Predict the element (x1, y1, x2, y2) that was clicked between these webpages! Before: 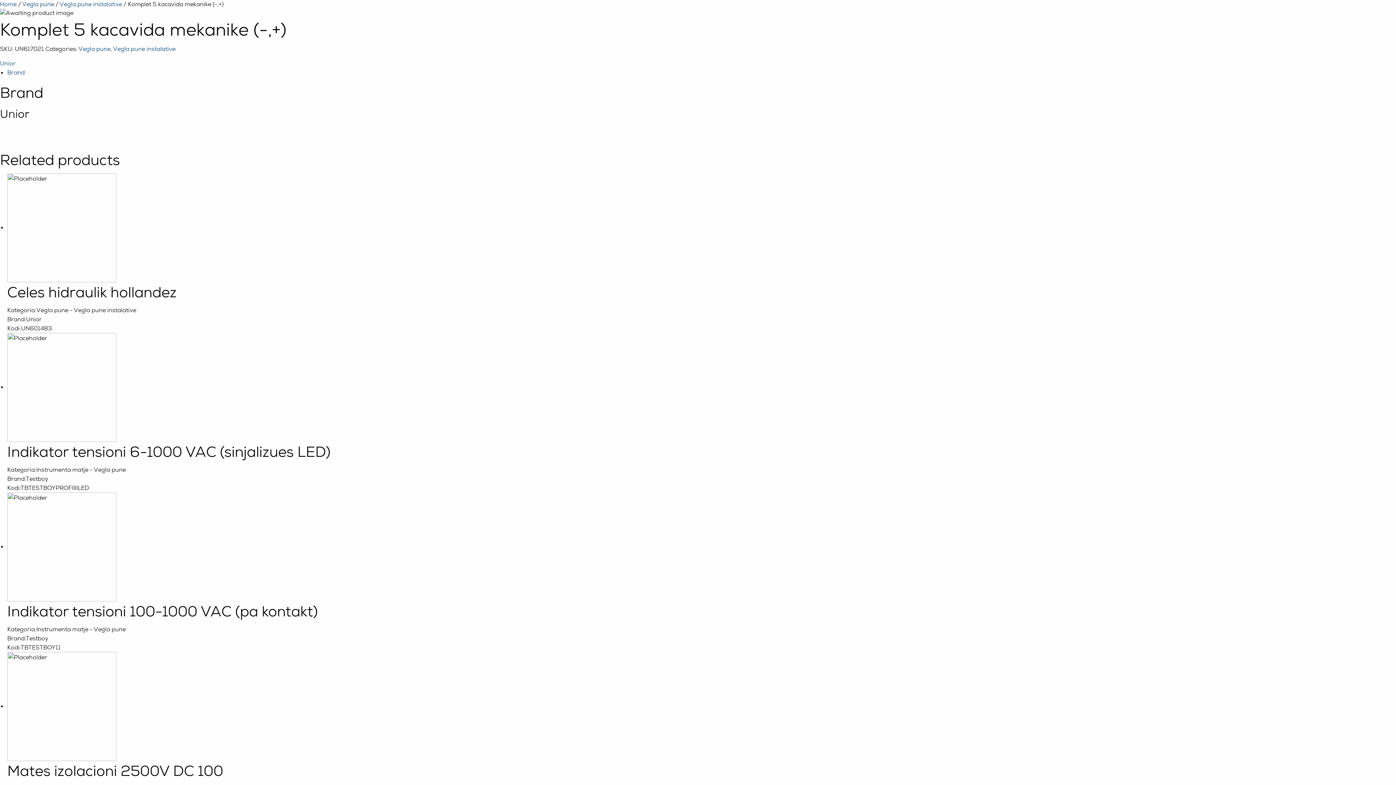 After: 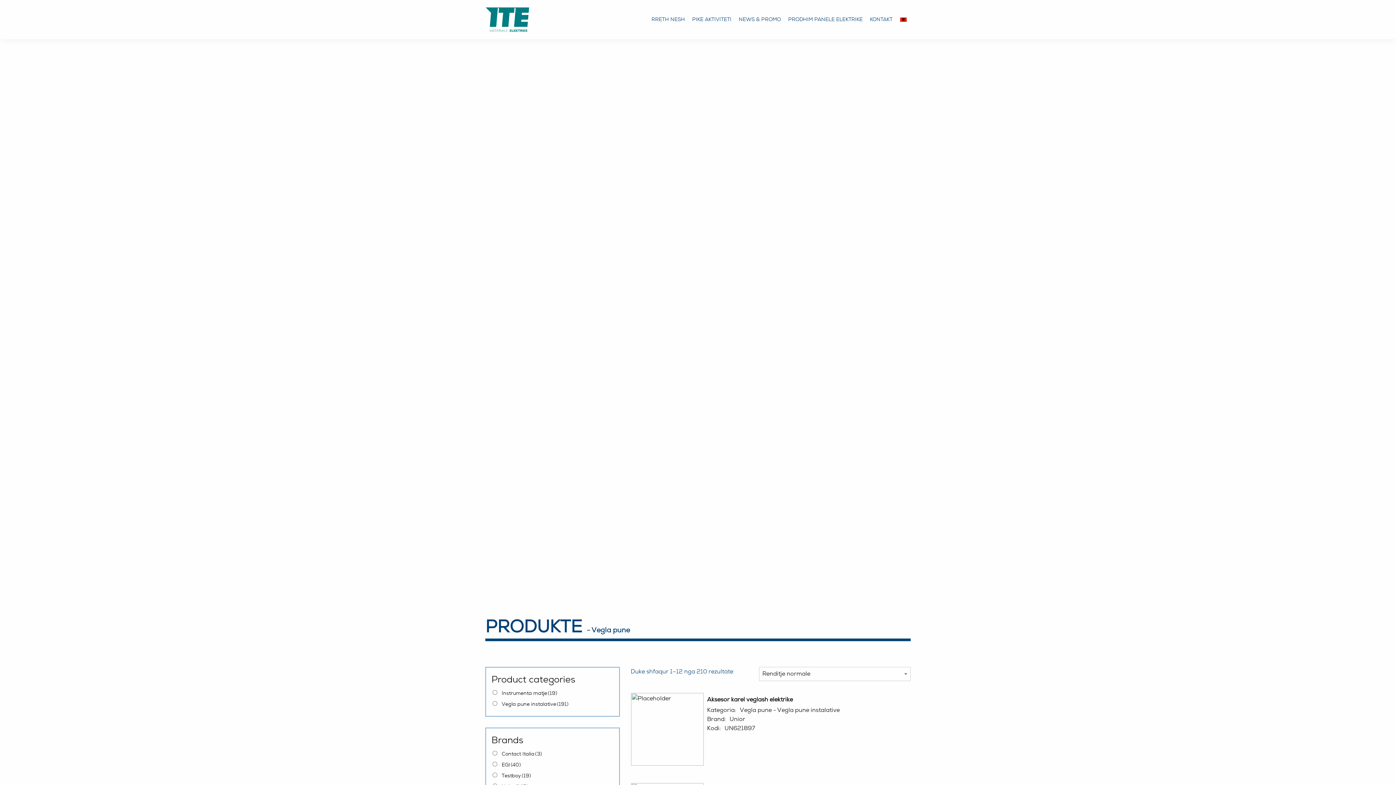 Action: label: Vegla pune bbox: (22, 0, 54, 8)